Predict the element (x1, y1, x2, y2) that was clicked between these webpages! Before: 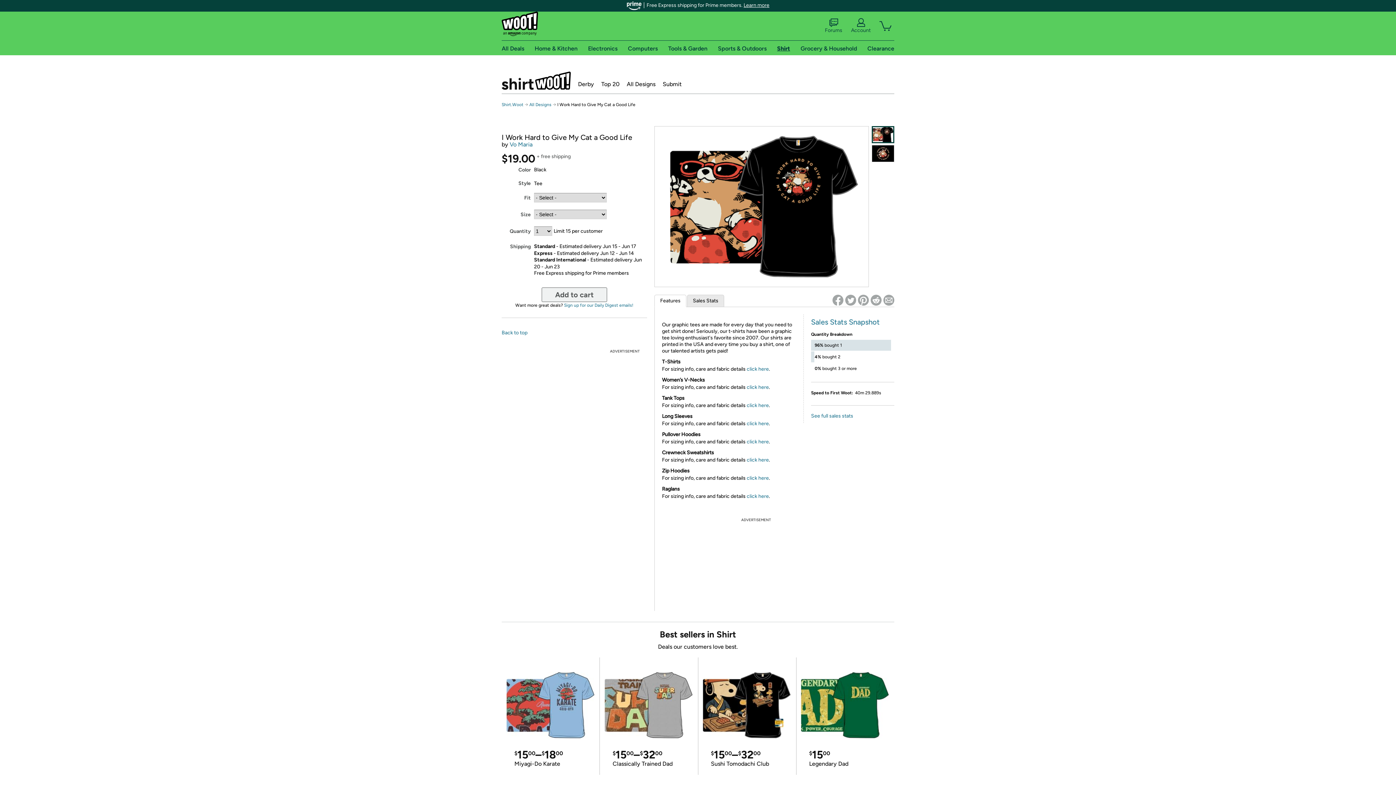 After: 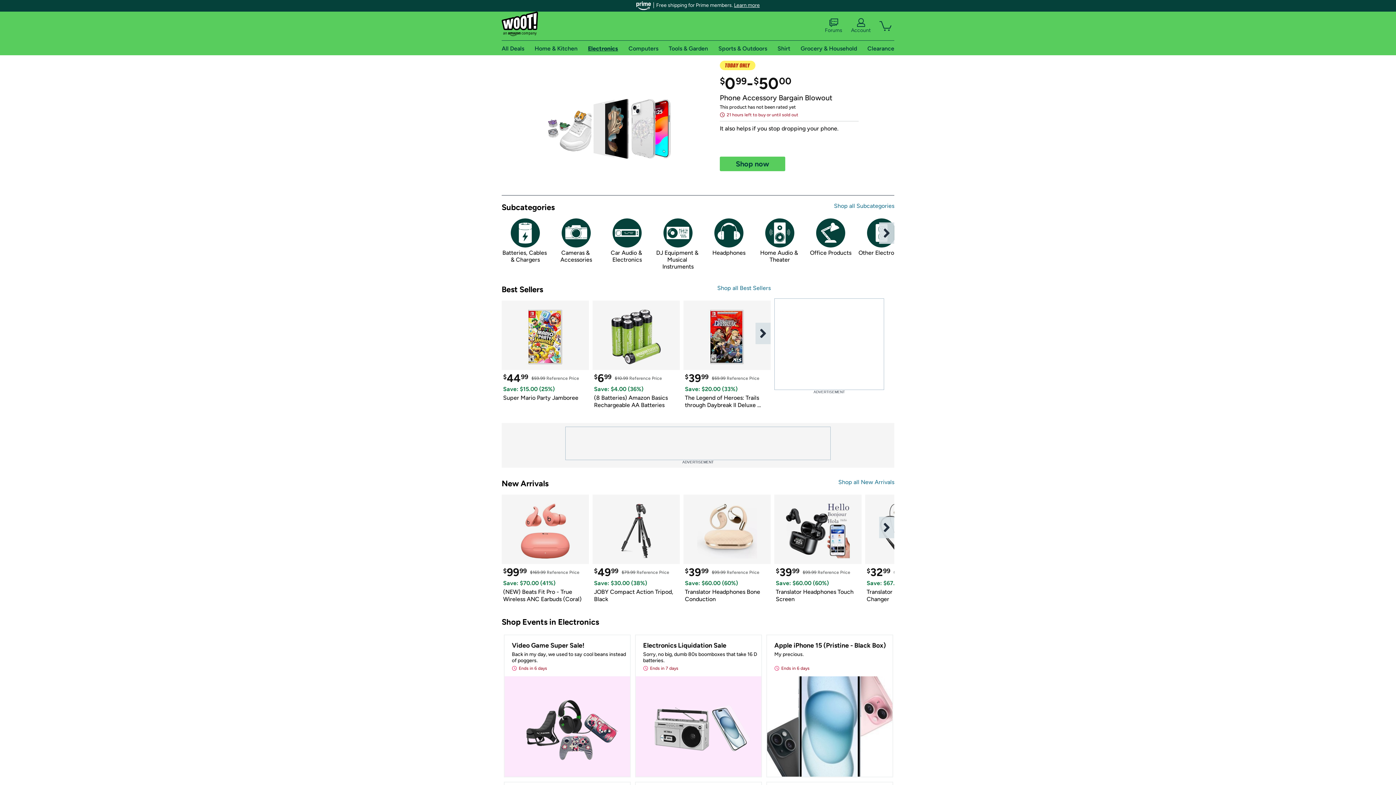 Action: bbox: (588, 44, 617, 51) label: Electronics